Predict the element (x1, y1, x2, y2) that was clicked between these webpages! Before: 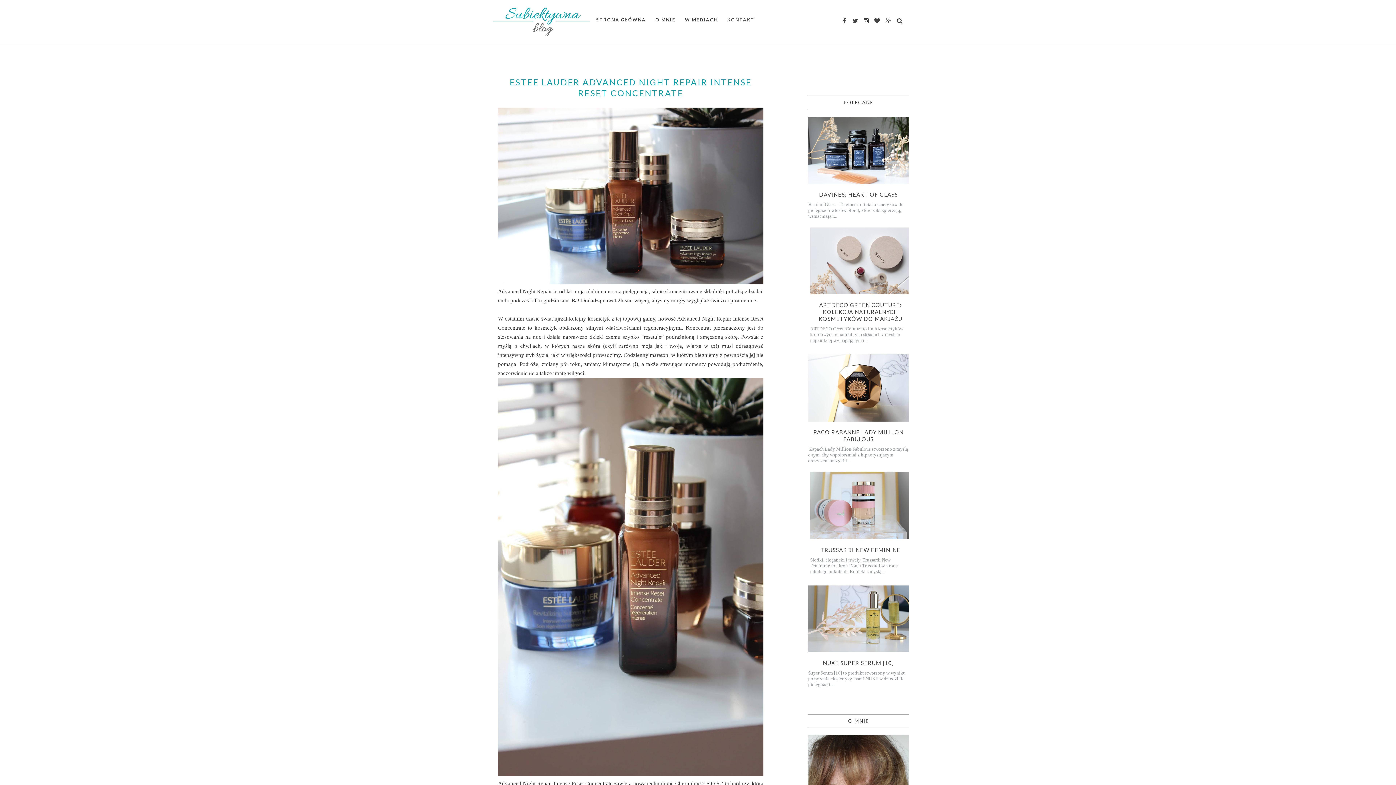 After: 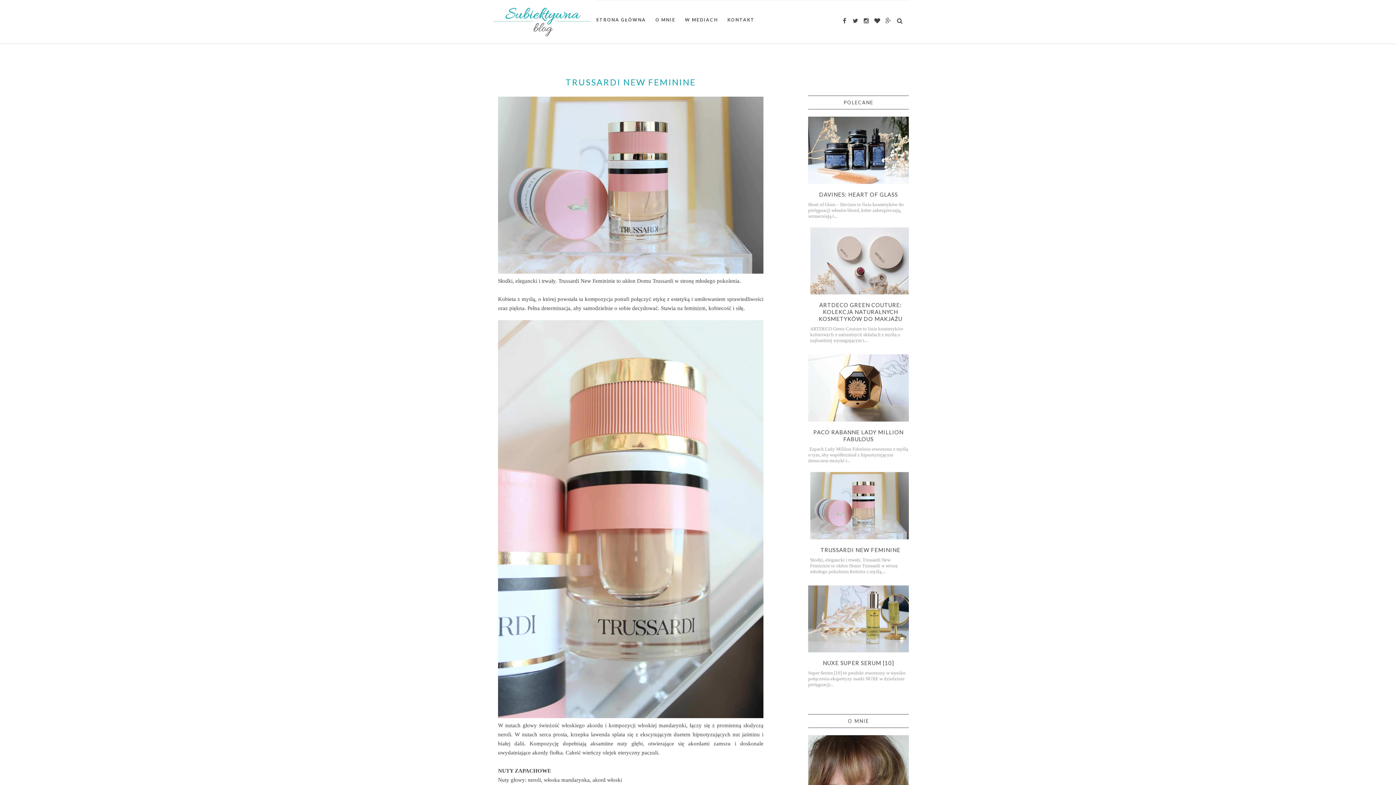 Action: bbox: (820, 546, 900, 553) label: TRUSSARDI NEW FEMININE